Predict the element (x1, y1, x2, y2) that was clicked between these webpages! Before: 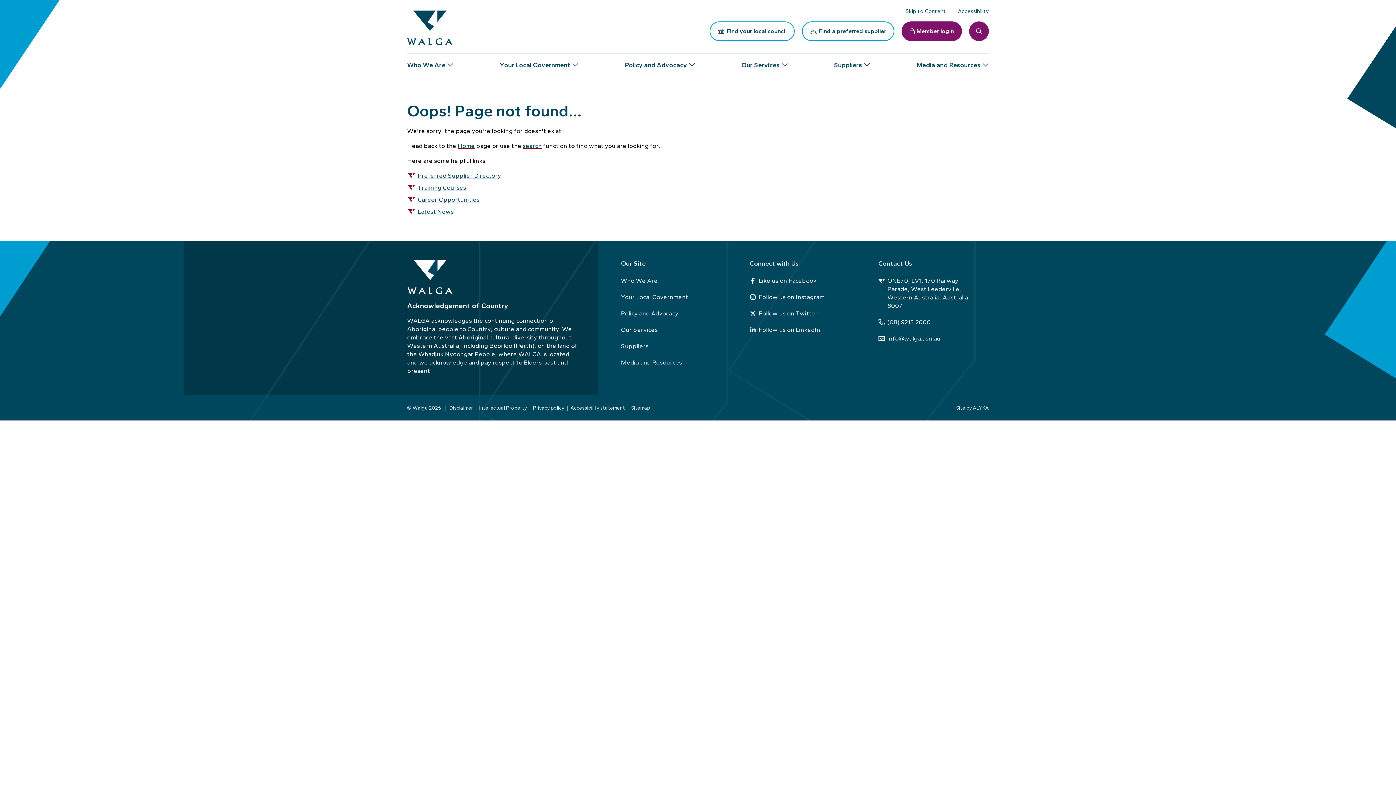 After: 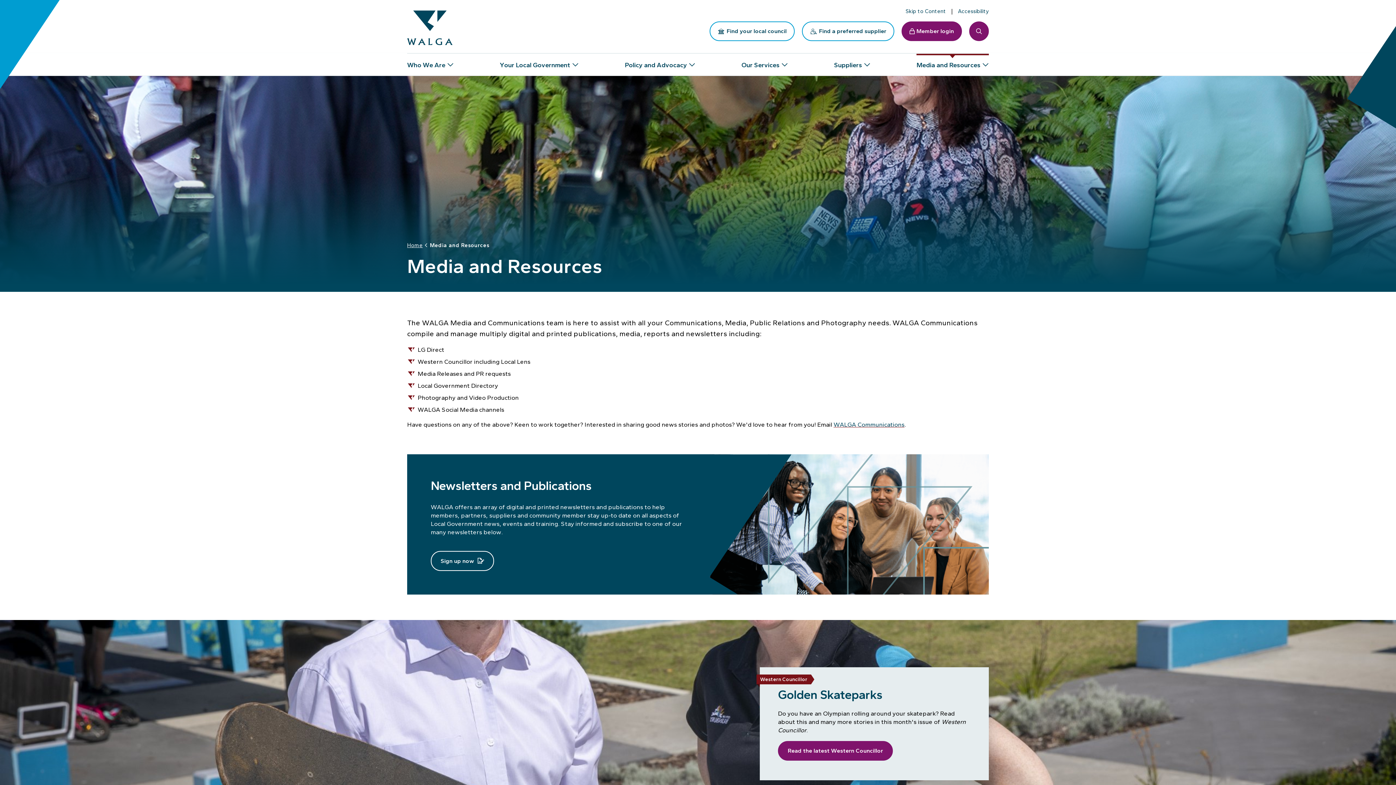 Action: bbox: (621, 354, 731, 370) label: Media and Resources